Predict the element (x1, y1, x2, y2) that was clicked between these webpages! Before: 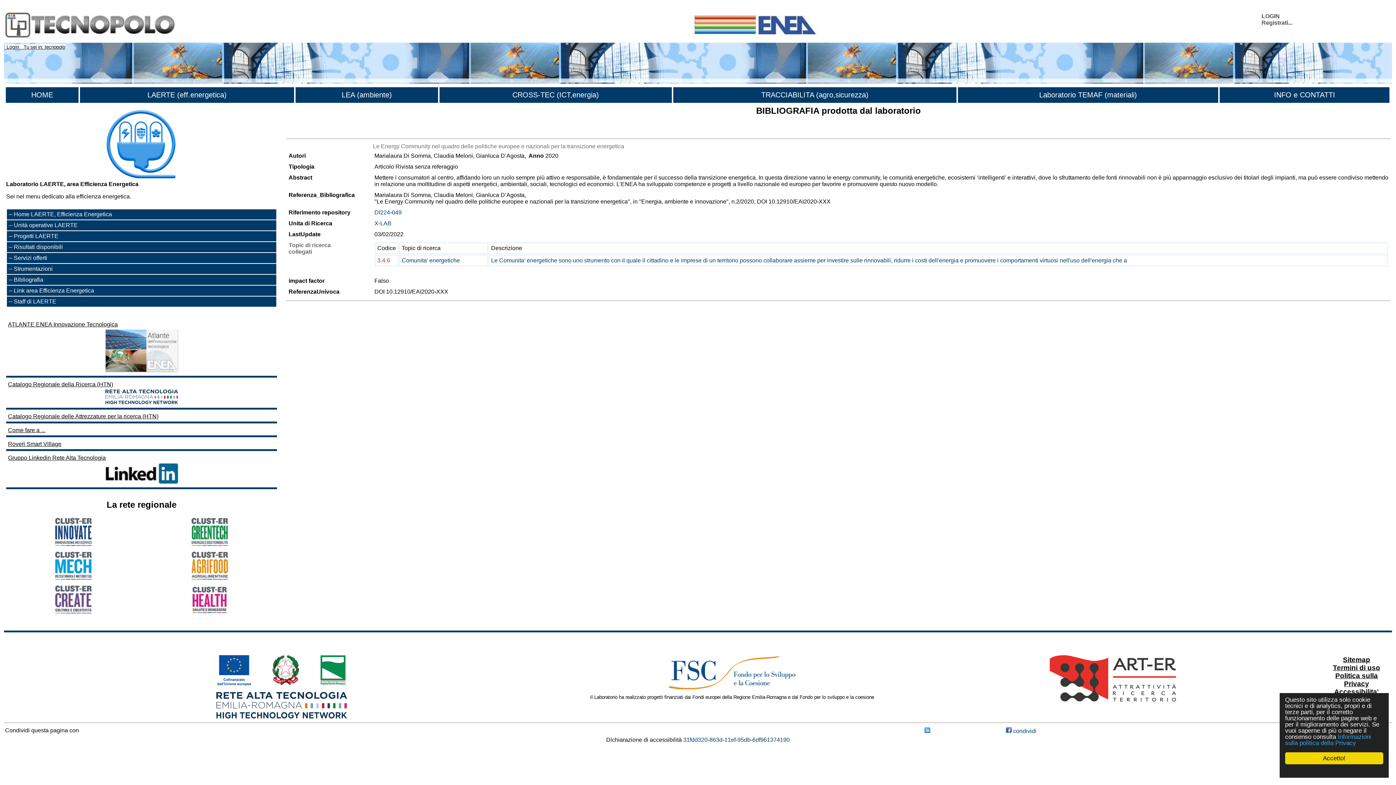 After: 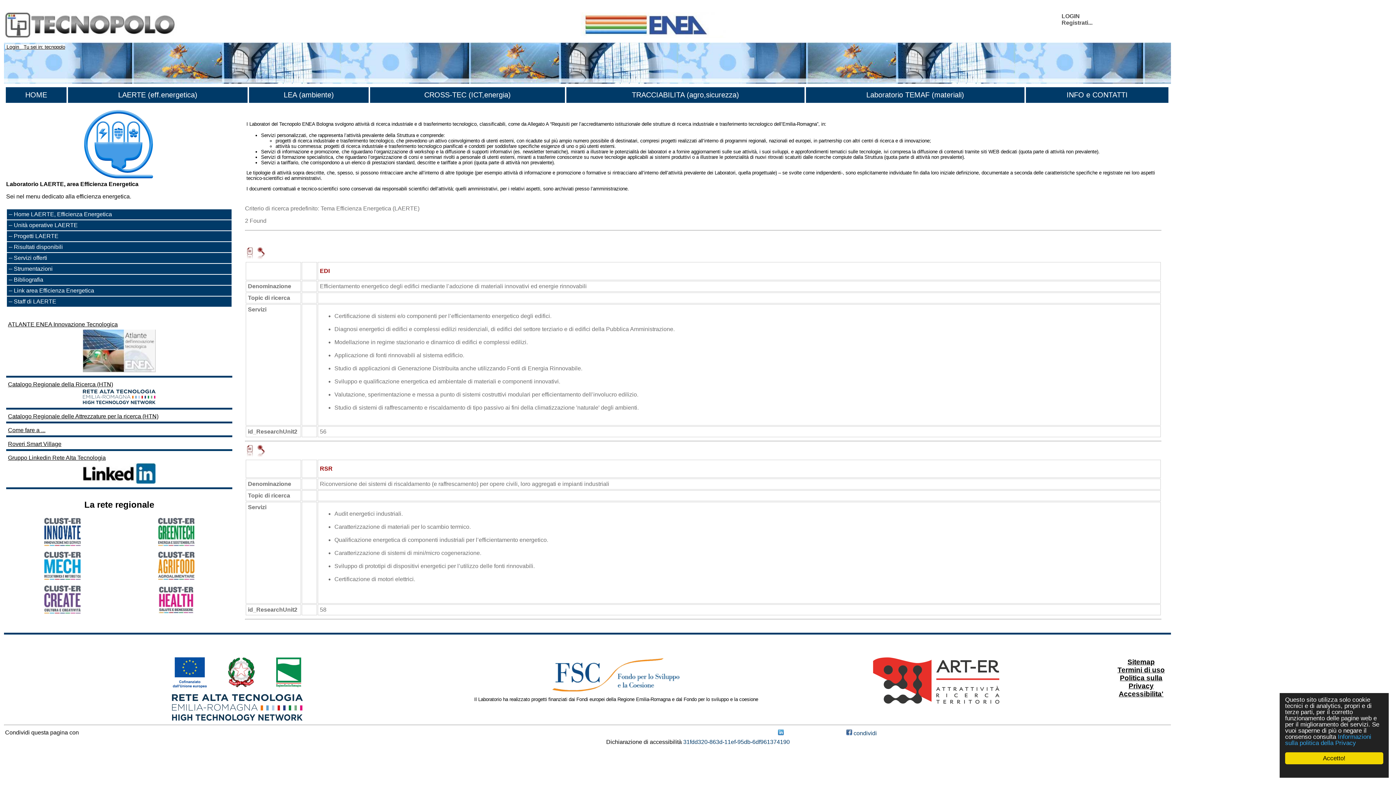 Action: label: Servizi offerti bbox: (13, 254, 47, 261)